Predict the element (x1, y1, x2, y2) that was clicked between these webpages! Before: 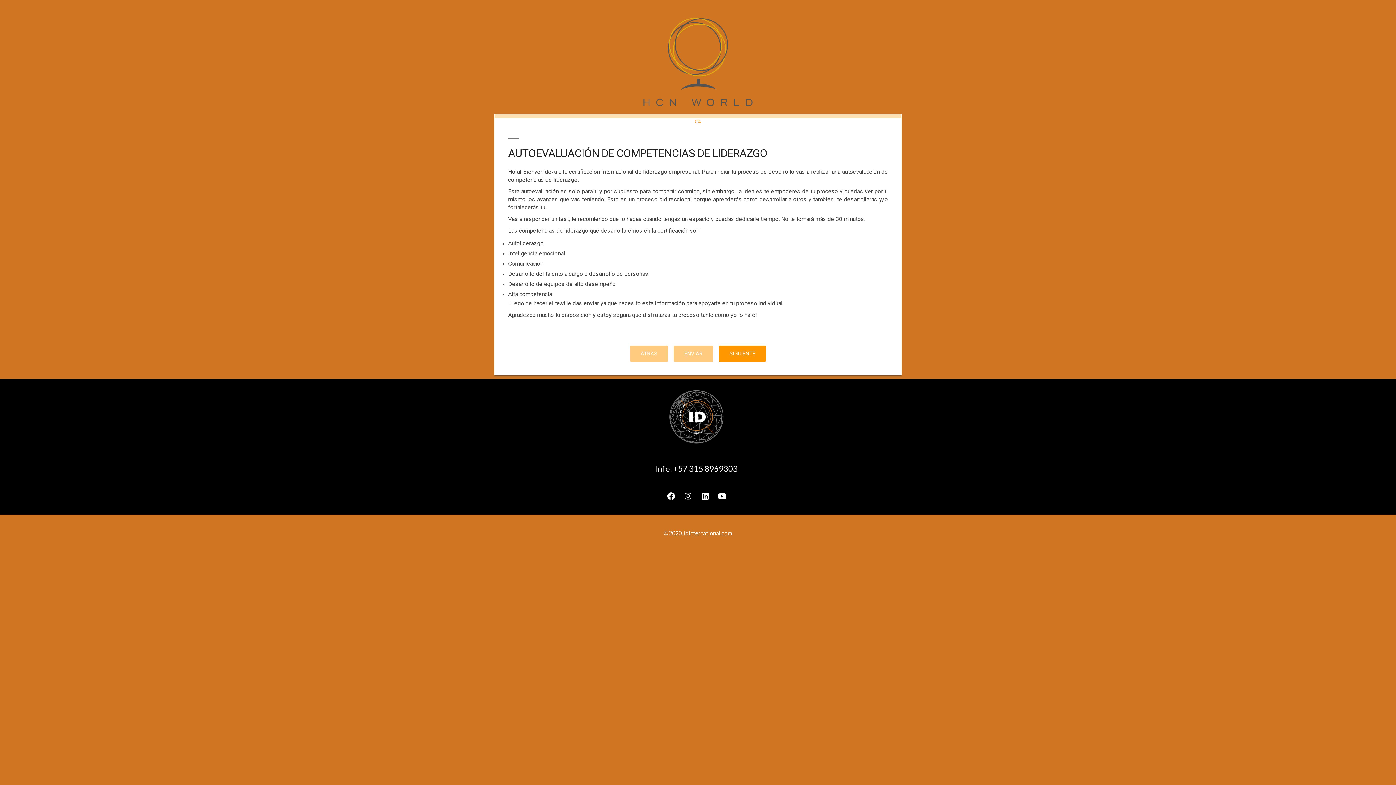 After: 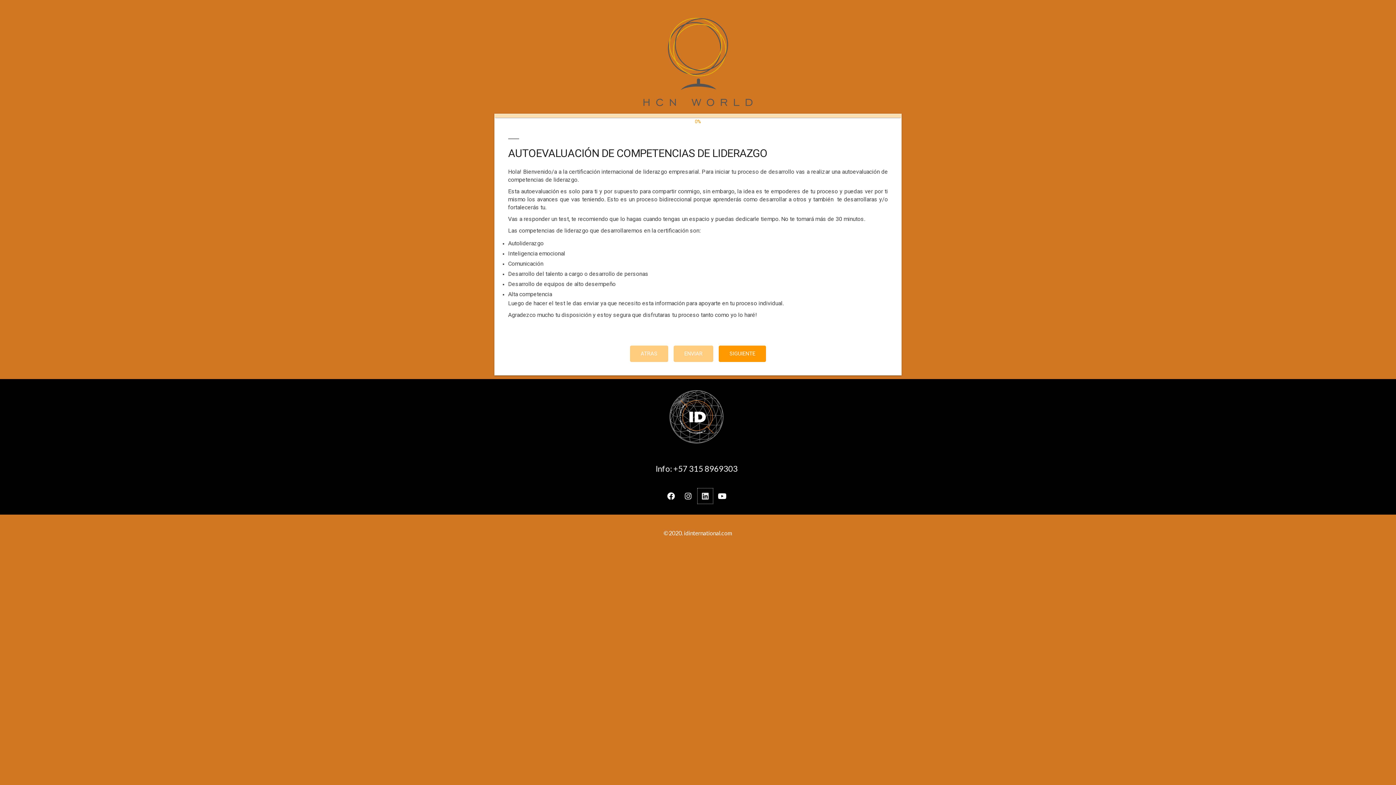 Action: bbox: (697, 488, 712, 504) label: Linkedin